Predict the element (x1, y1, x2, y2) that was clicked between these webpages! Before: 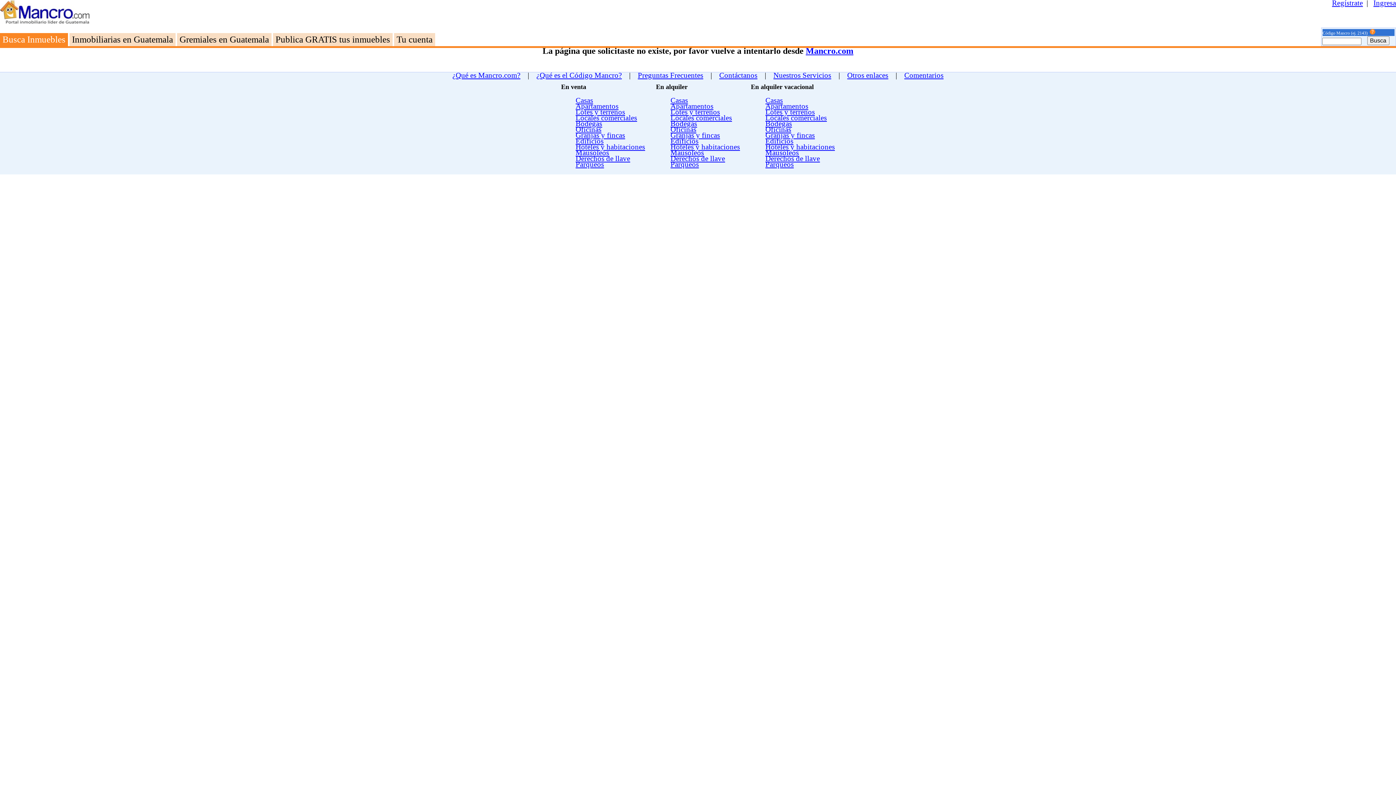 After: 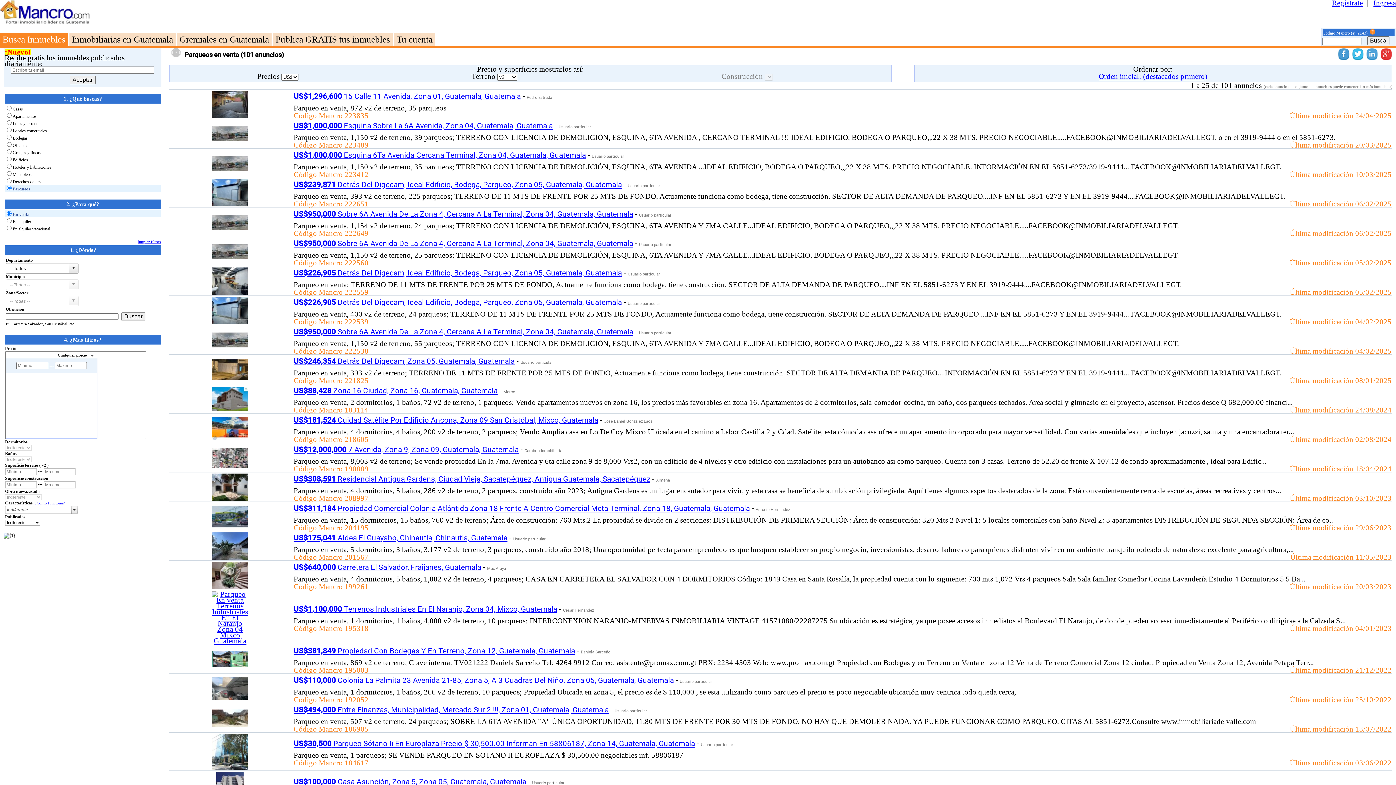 Action: bbox: (575, 160, 604, 168) label: Parqueos